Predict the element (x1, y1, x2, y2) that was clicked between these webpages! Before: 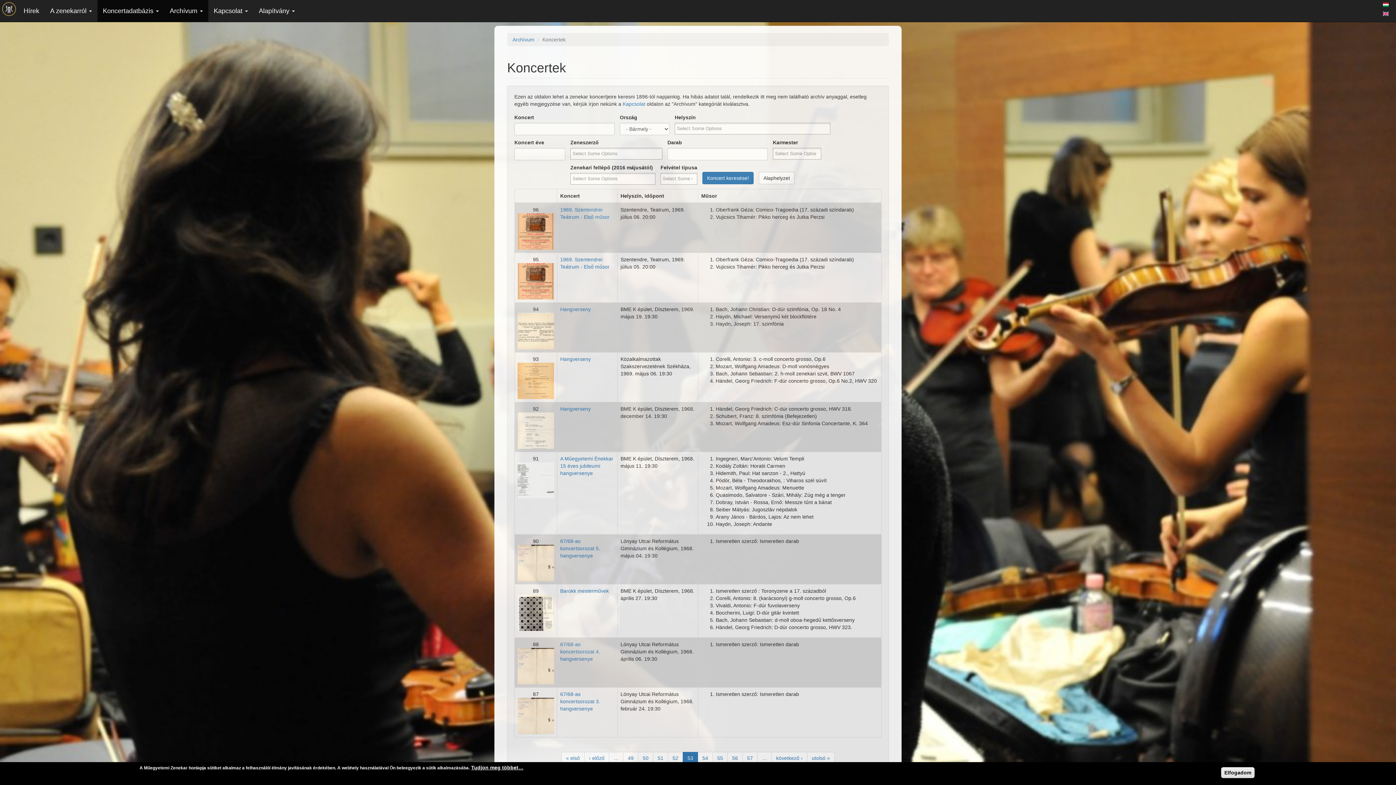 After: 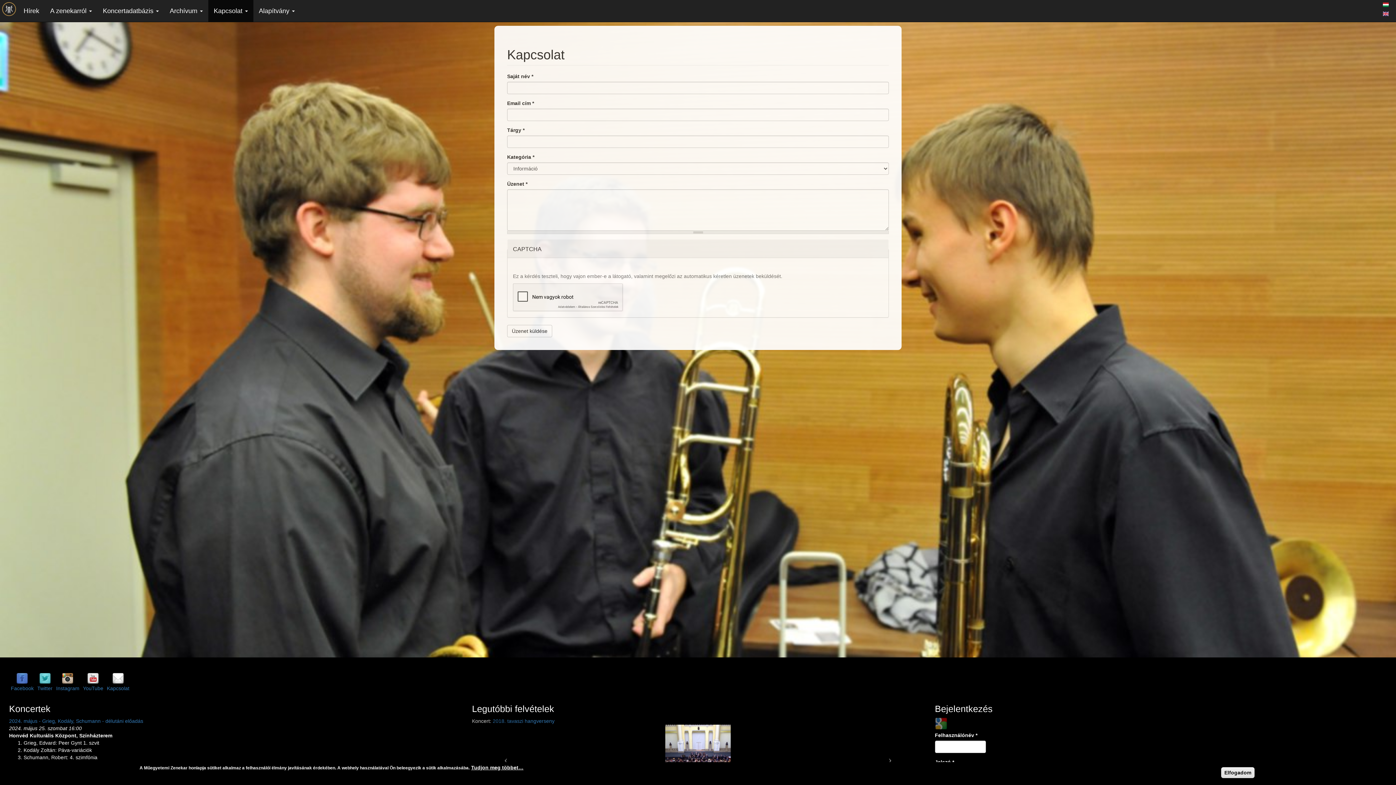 Action: label: Kapcsolat bbox: (622, 101, 645, 106)